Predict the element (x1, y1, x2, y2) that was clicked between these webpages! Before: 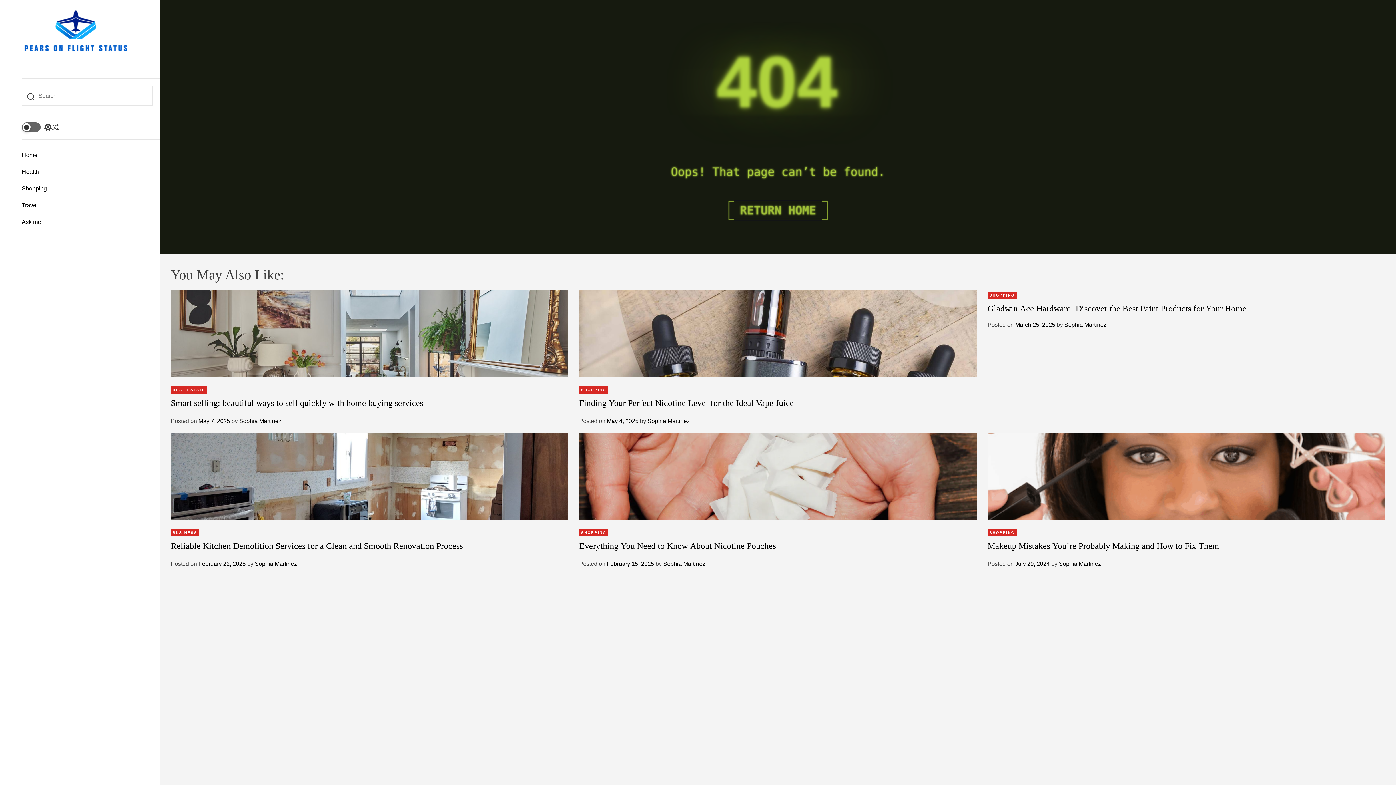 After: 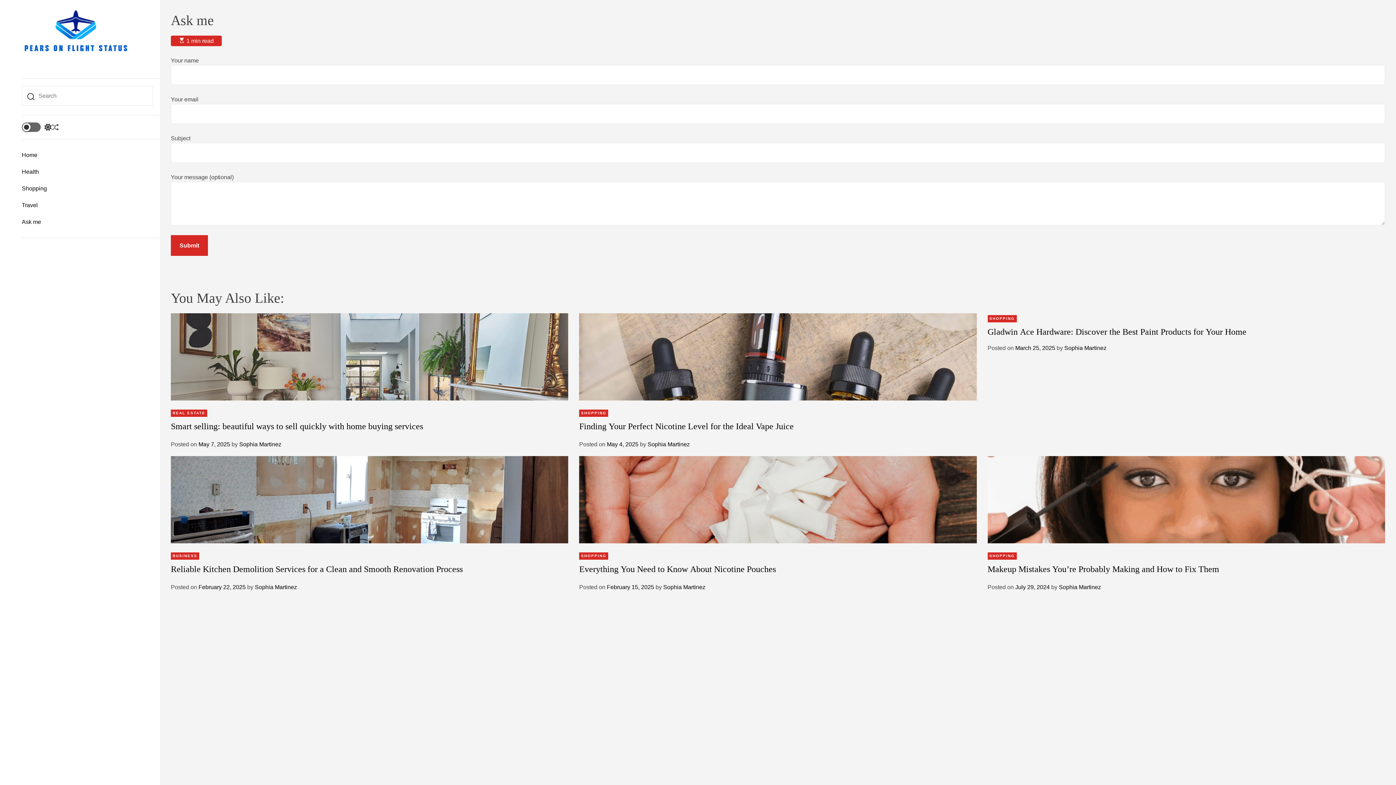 Action: bbox: (21, 213, 152, 230) label: Ask me